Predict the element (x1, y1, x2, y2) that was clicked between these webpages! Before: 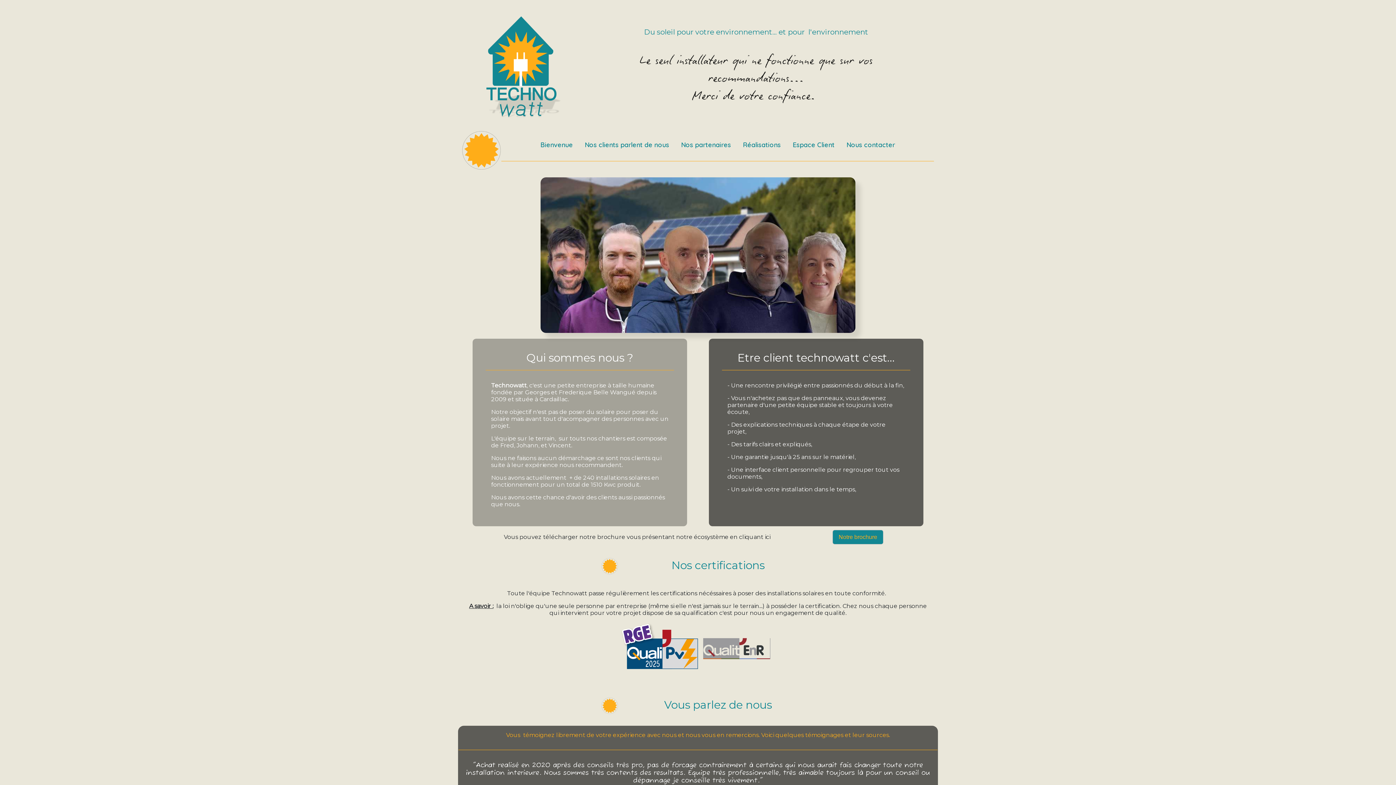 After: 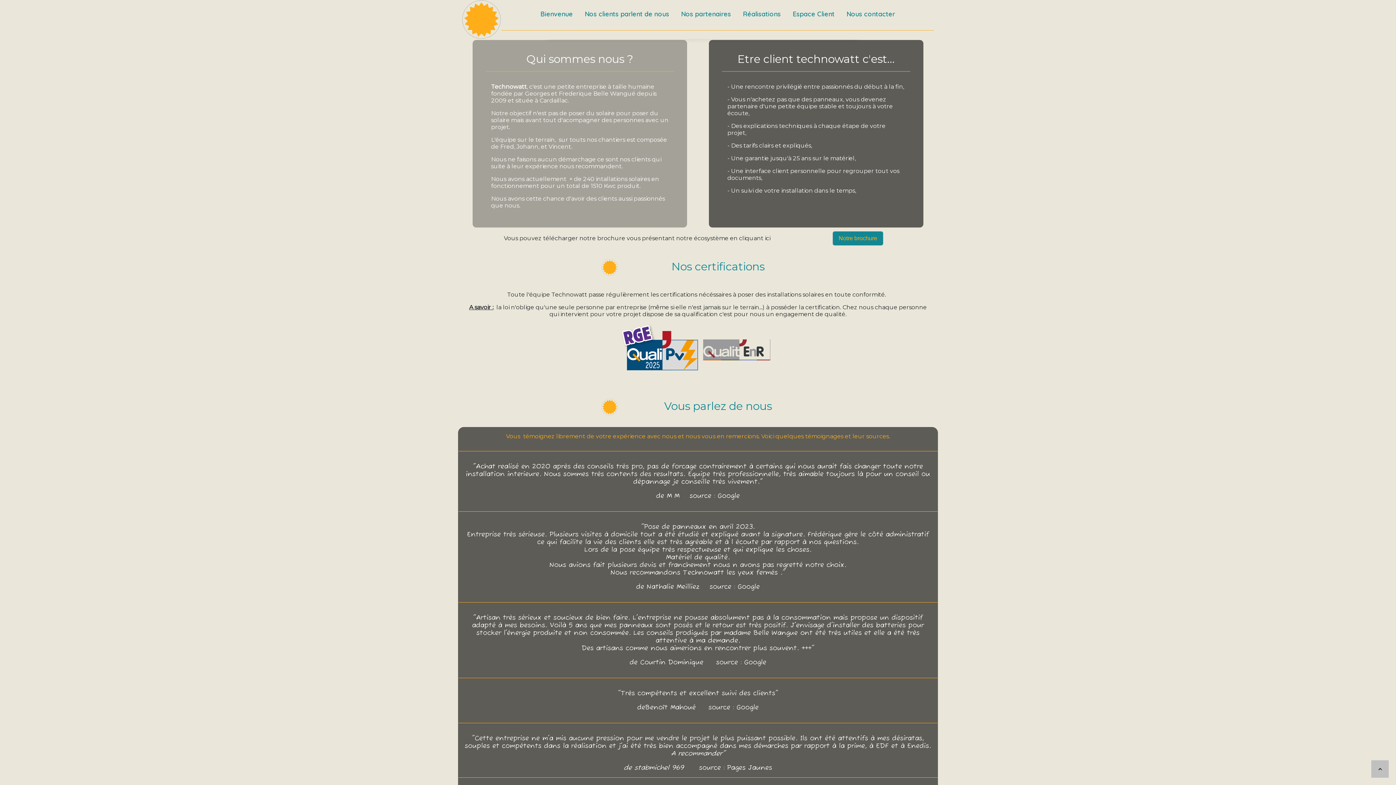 Action: label: Bienvenue bbox: (534, 134, 578, 155)